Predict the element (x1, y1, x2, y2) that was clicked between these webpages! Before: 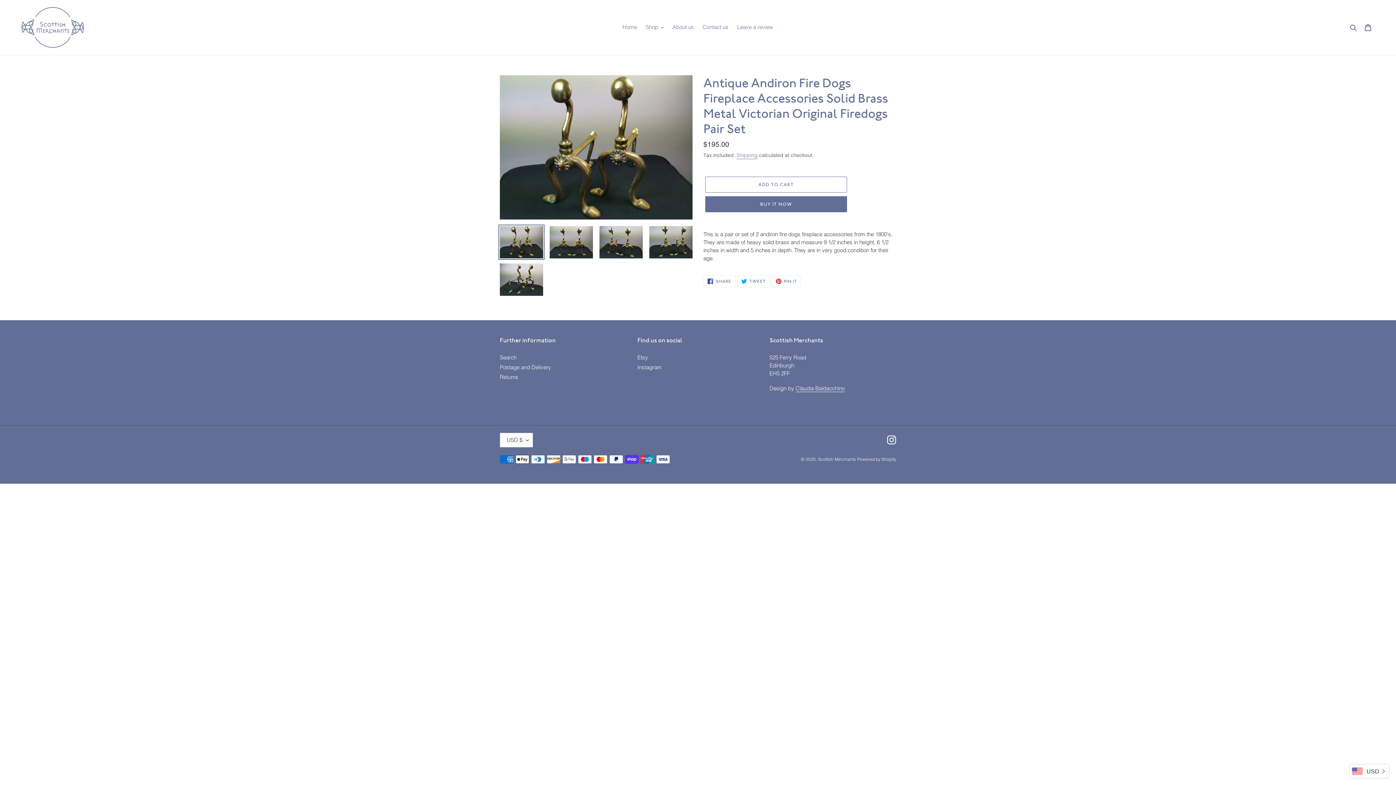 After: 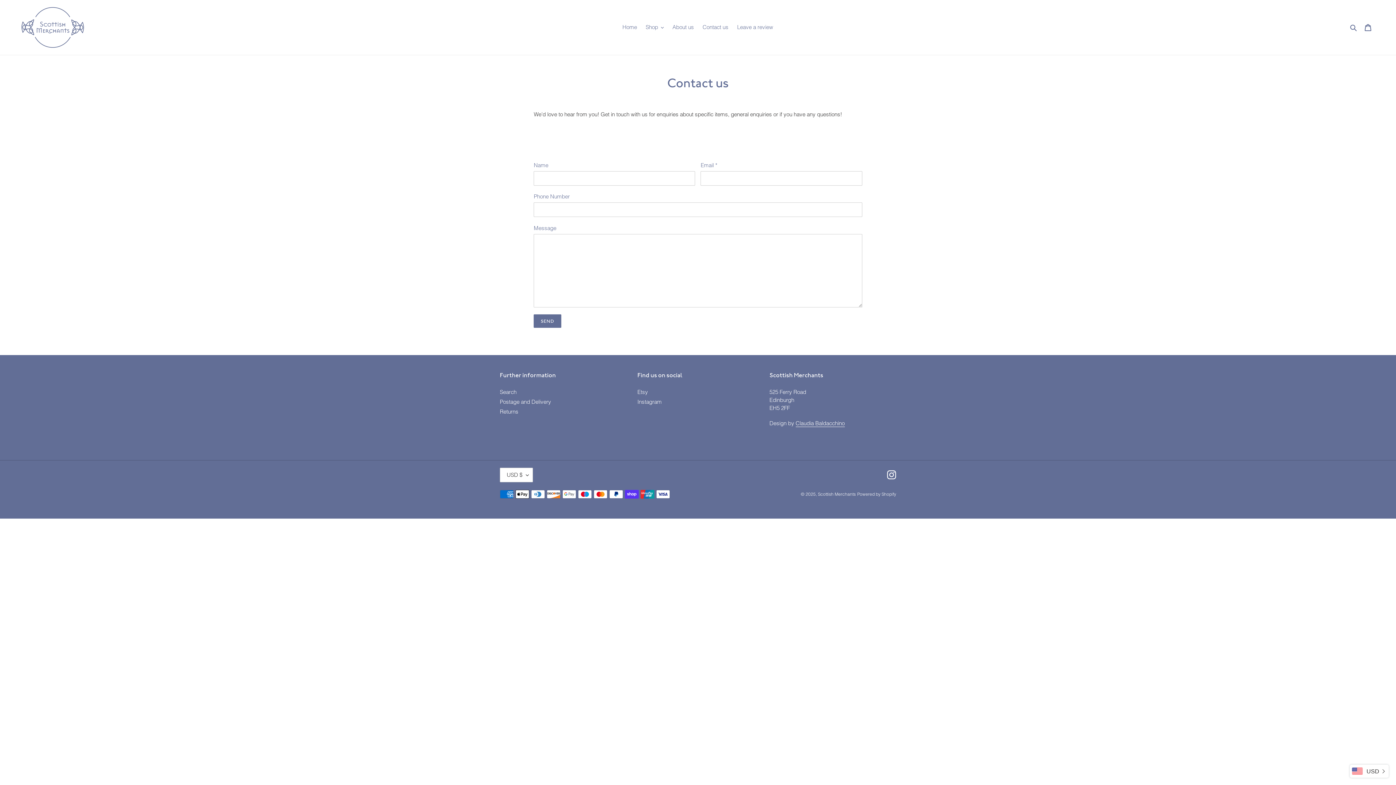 Action: bbox: (699, 22, 732, 32) label: Contact us